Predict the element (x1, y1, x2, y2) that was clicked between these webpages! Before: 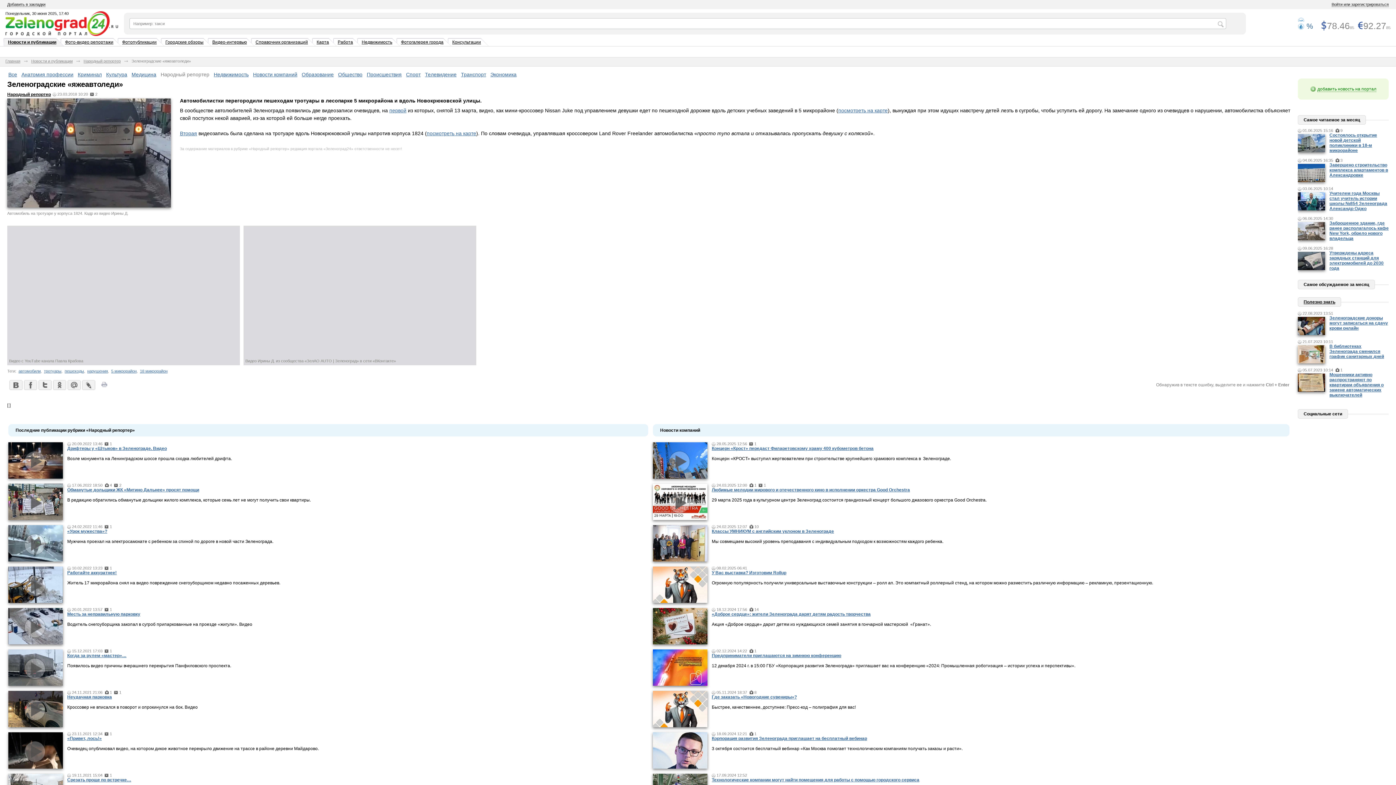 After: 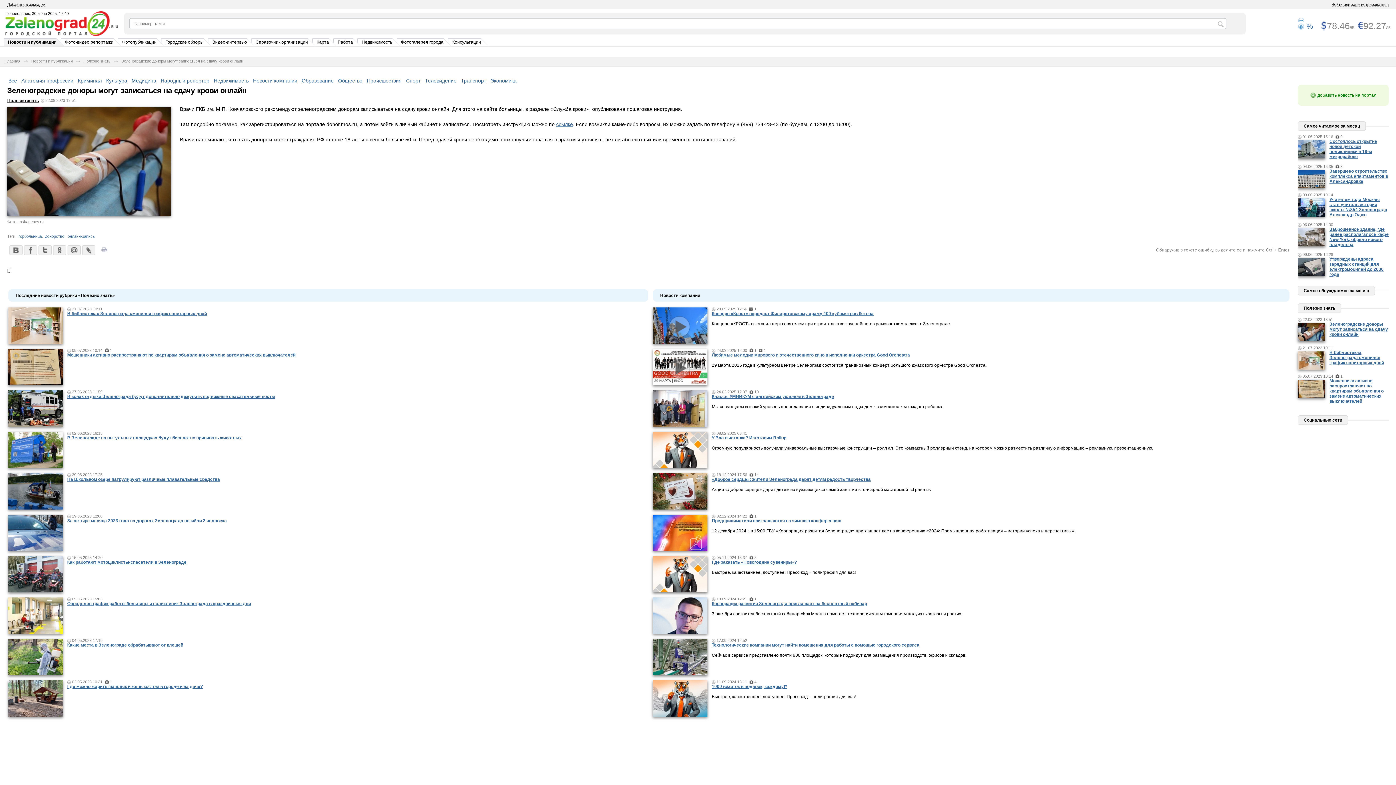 Action: bbox: (1298, 331, 1325, 336)